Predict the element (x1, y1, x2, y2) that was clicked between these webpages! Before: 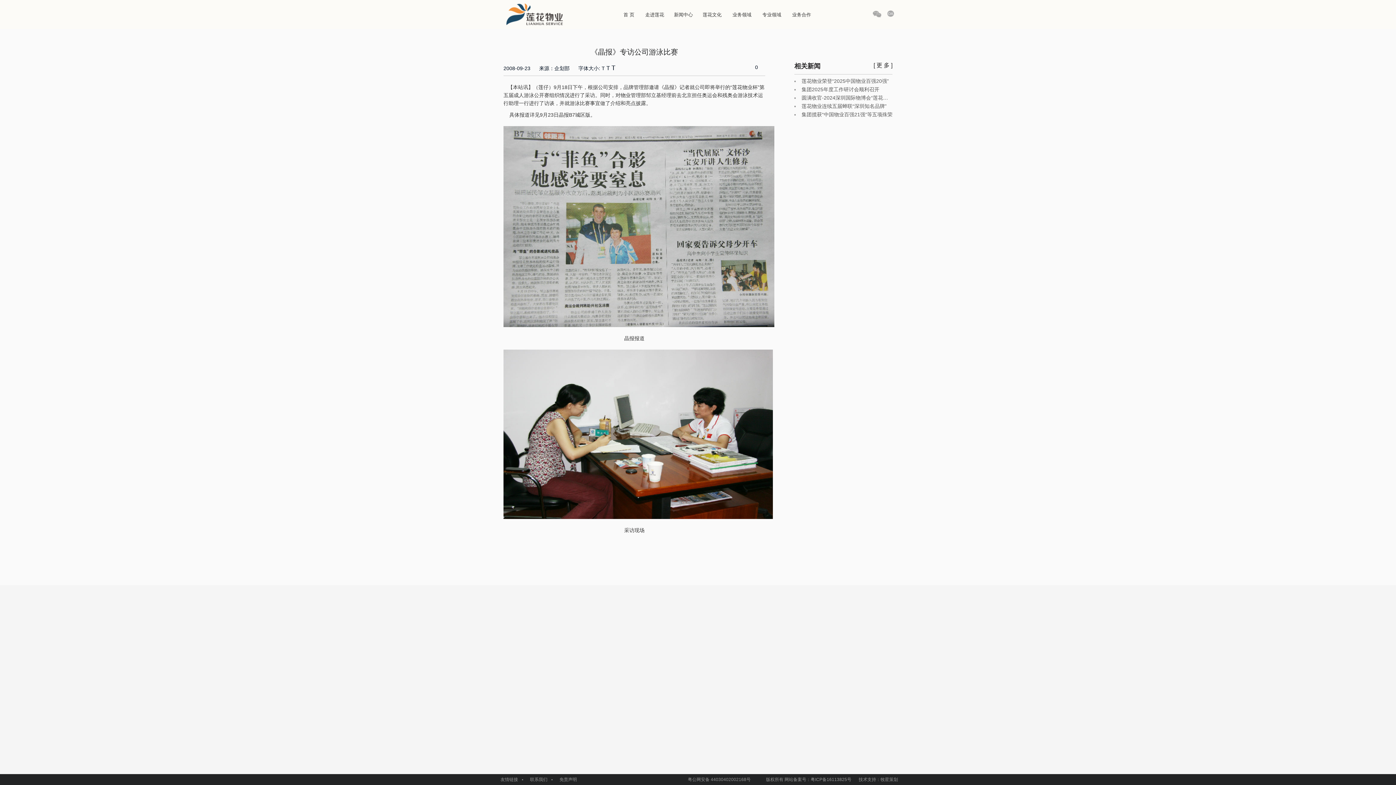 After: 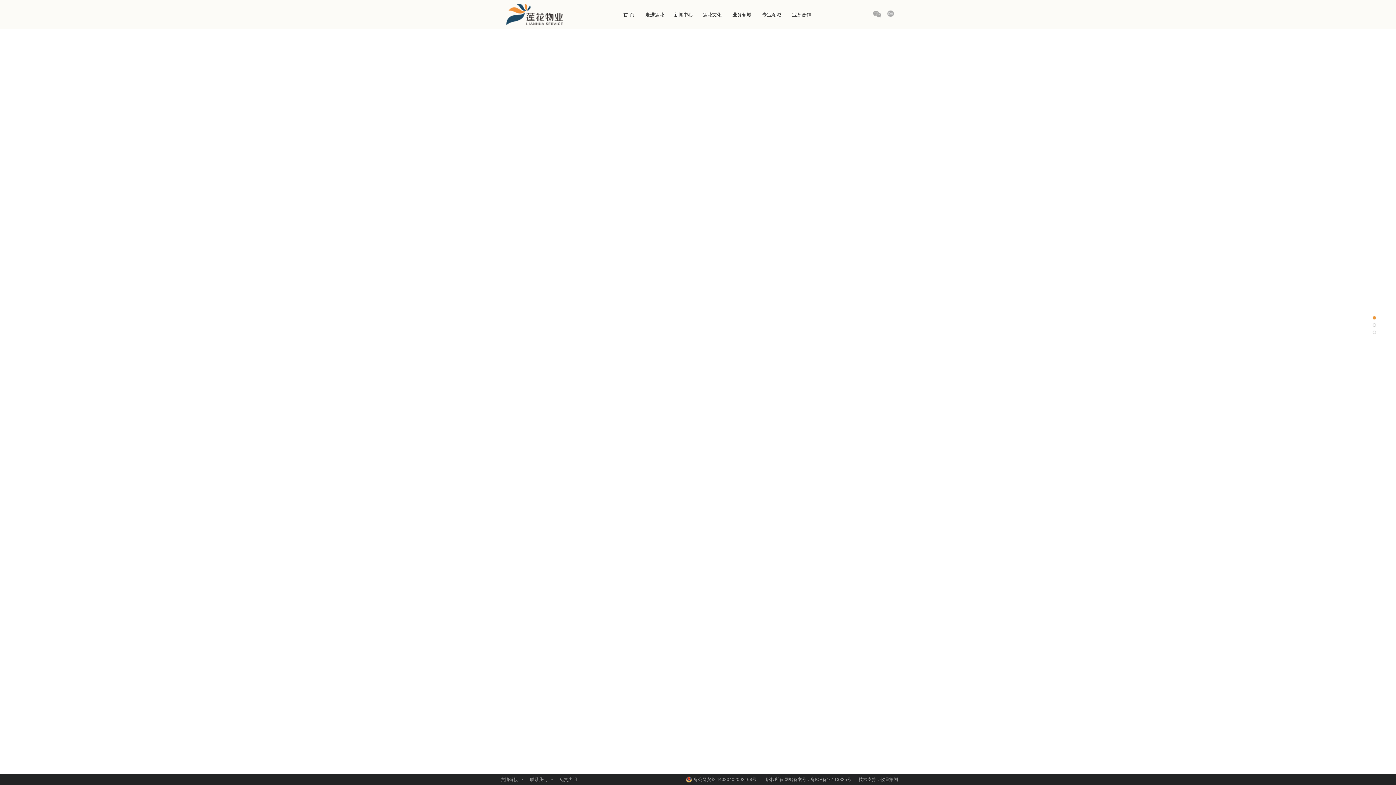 Action: bbox: (527, 774, 552, 785) label: 联系我们